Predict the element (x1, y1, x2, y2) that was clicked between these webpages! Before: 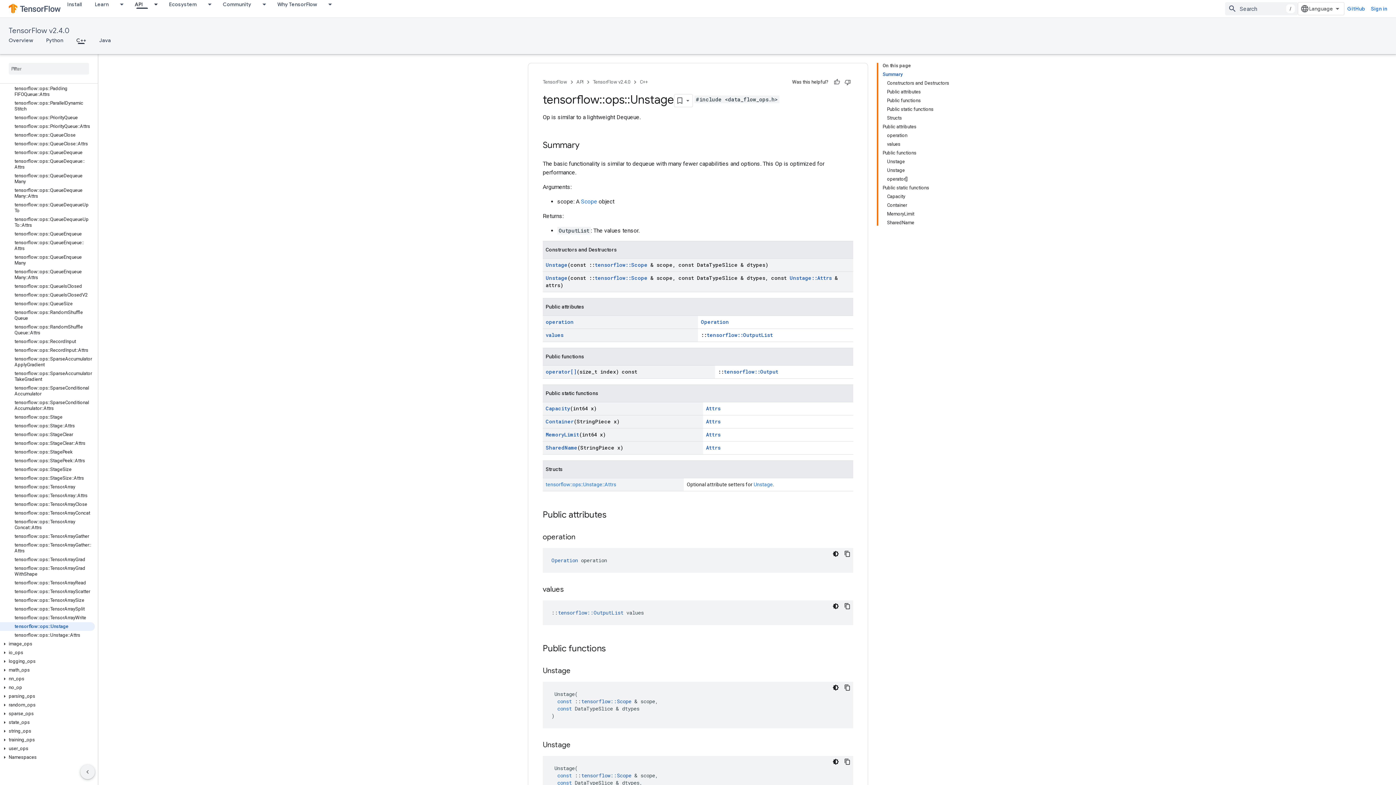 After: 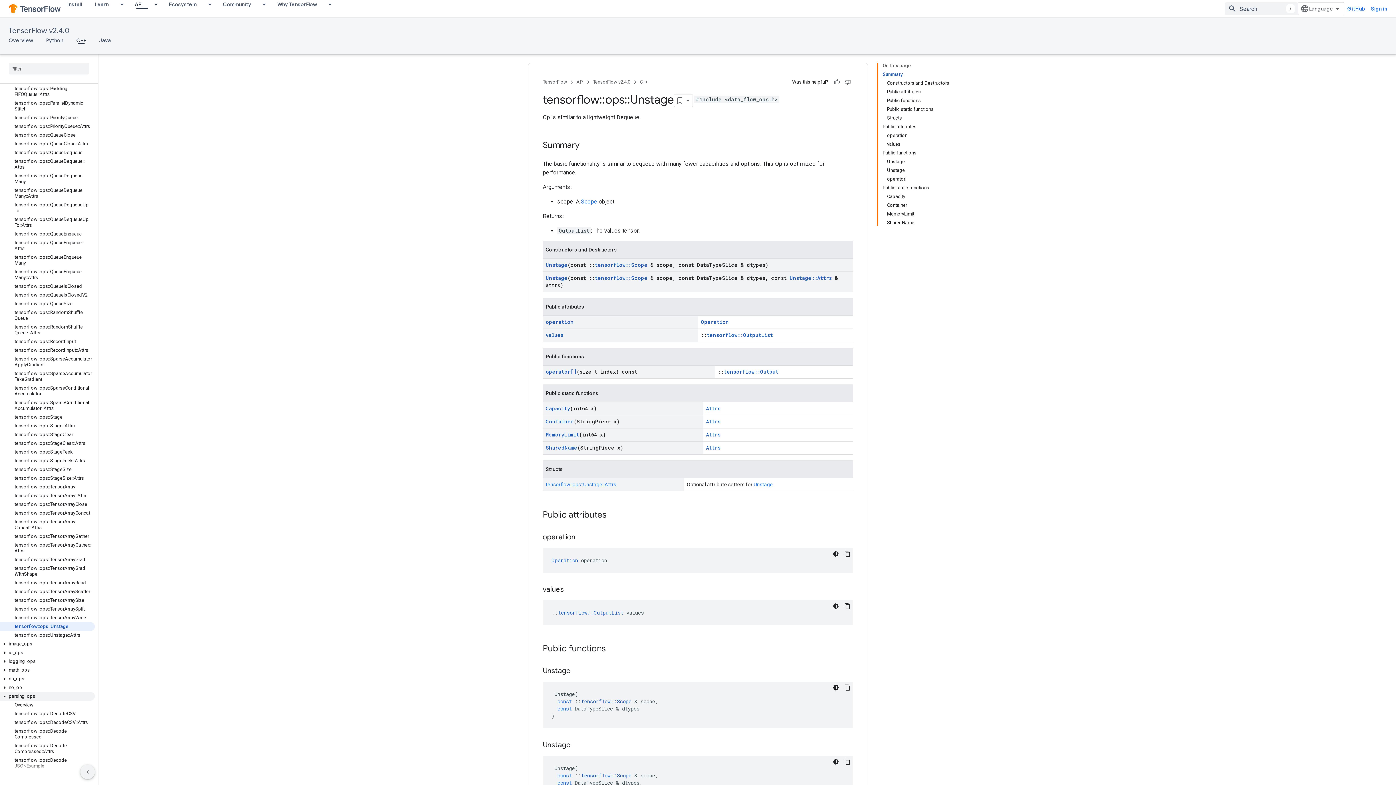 Action: bbox: (0, 692, 94, 701) label: parsing_ops